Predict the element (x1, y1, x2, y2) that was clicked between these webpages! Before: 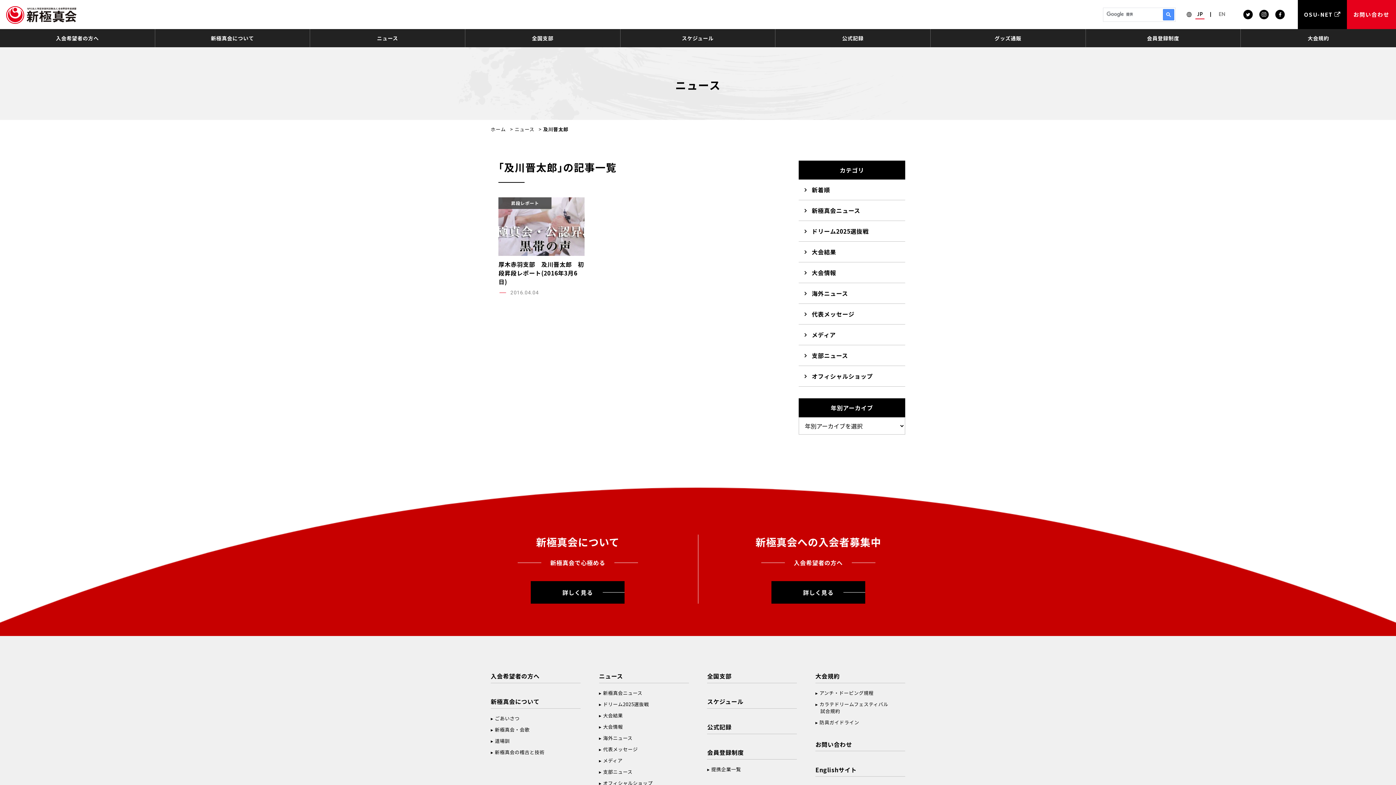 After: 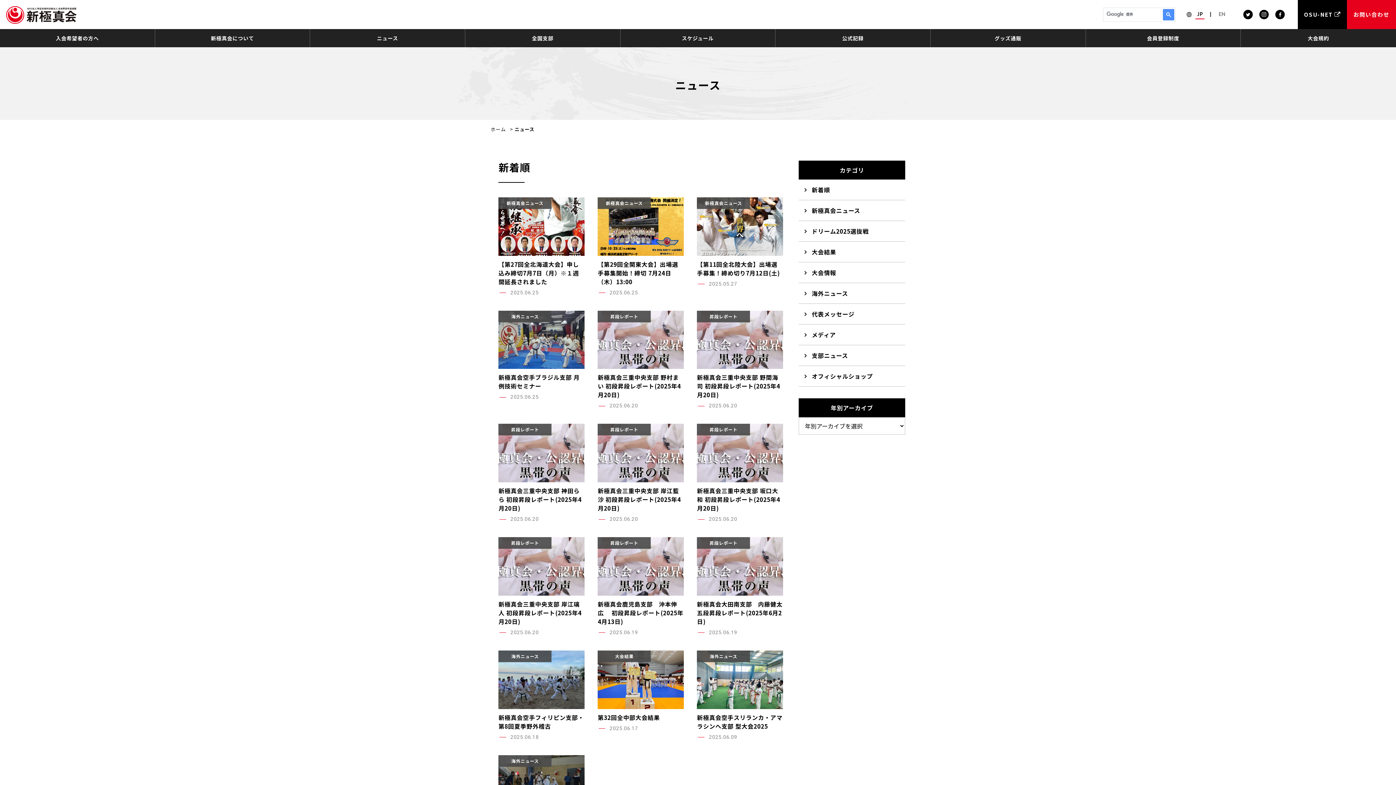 Action: bbox: (798, 179, 905, 200) label: 新着順